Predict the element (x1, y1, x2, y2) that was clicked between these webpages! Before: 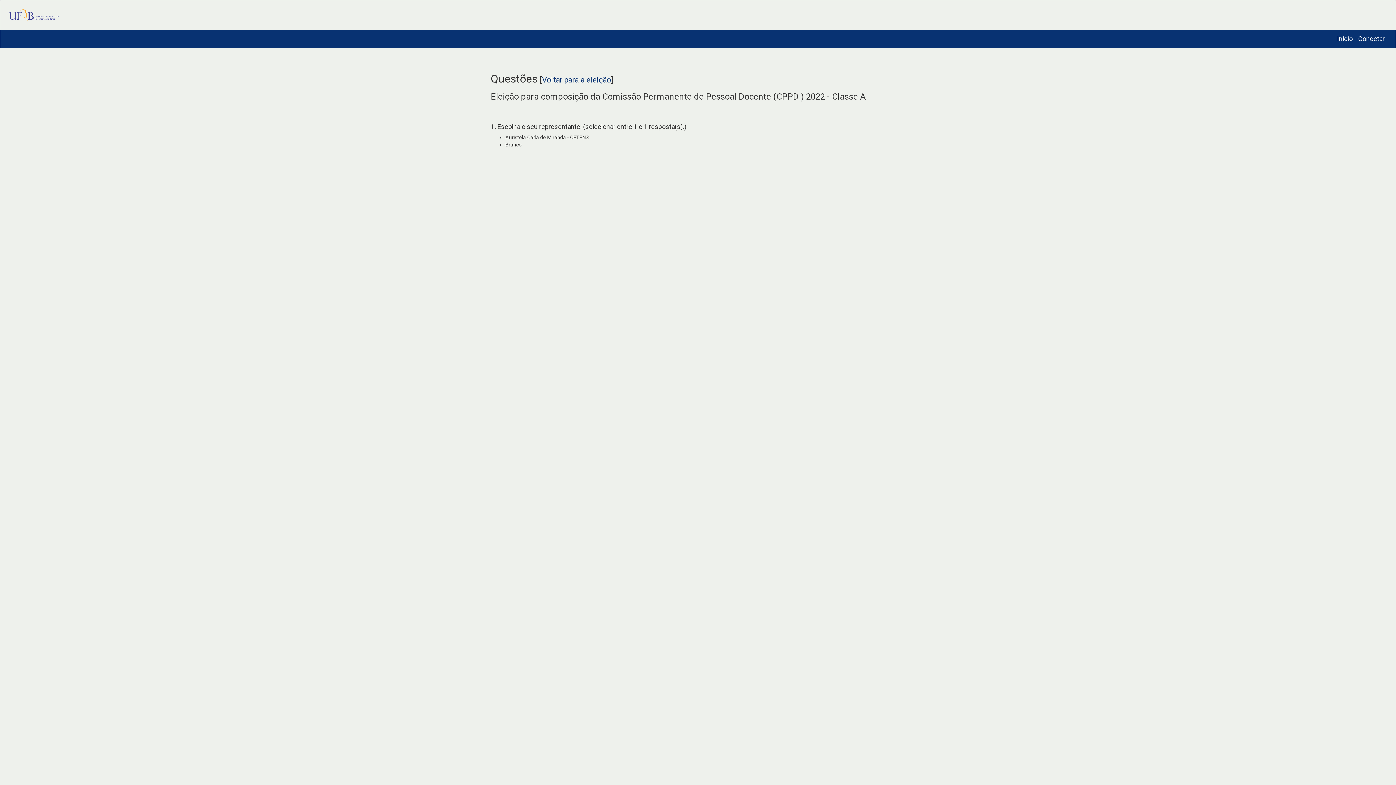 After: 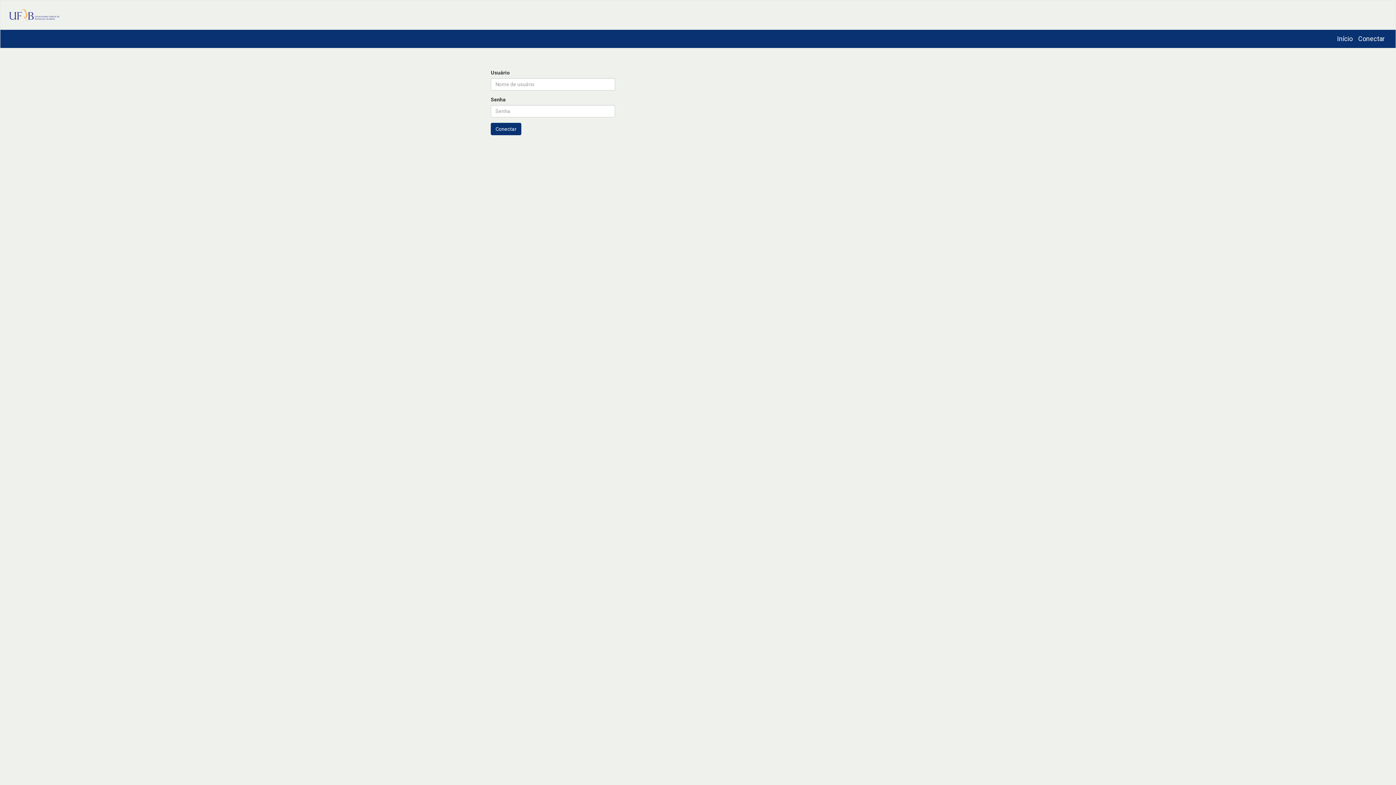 Action: bbox: (1353, 29, 1390, 48) label: Conectar